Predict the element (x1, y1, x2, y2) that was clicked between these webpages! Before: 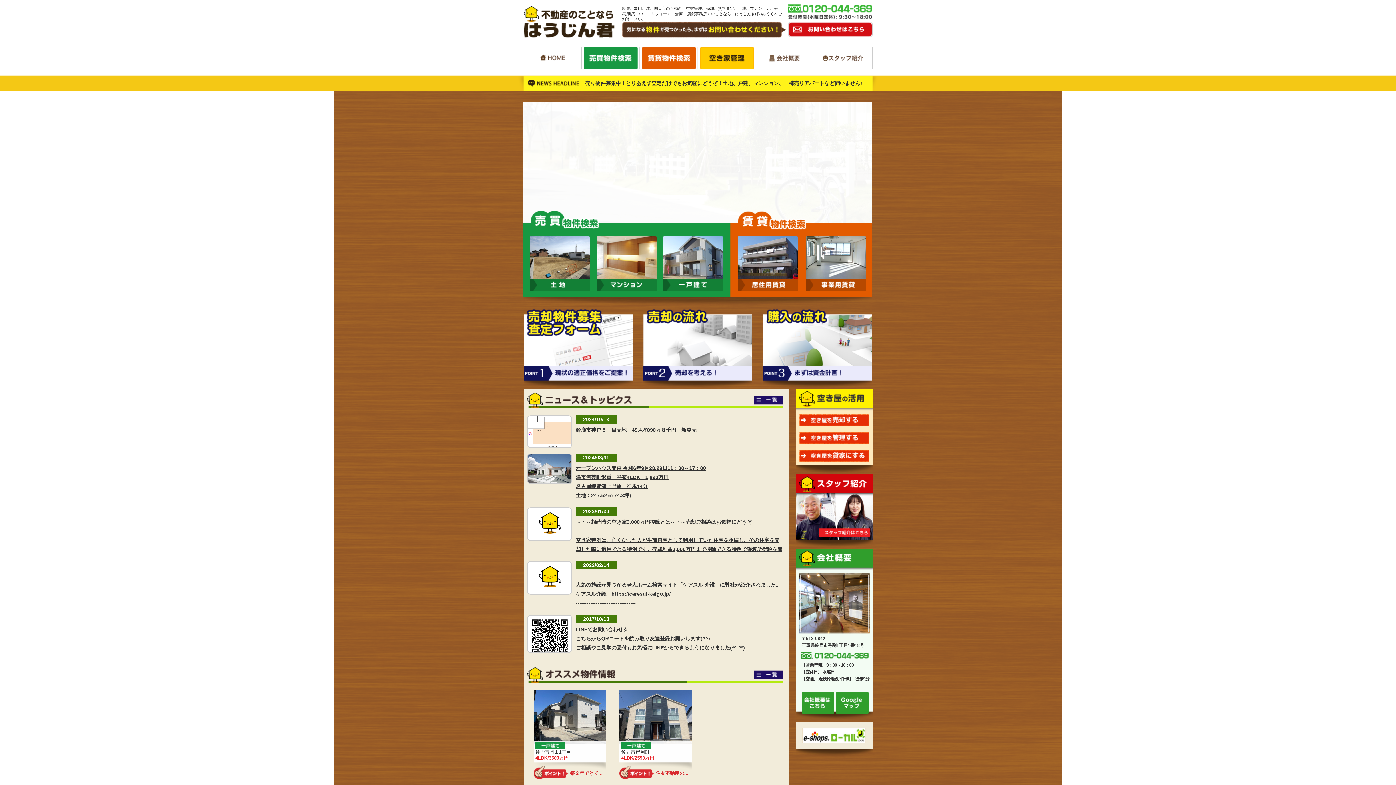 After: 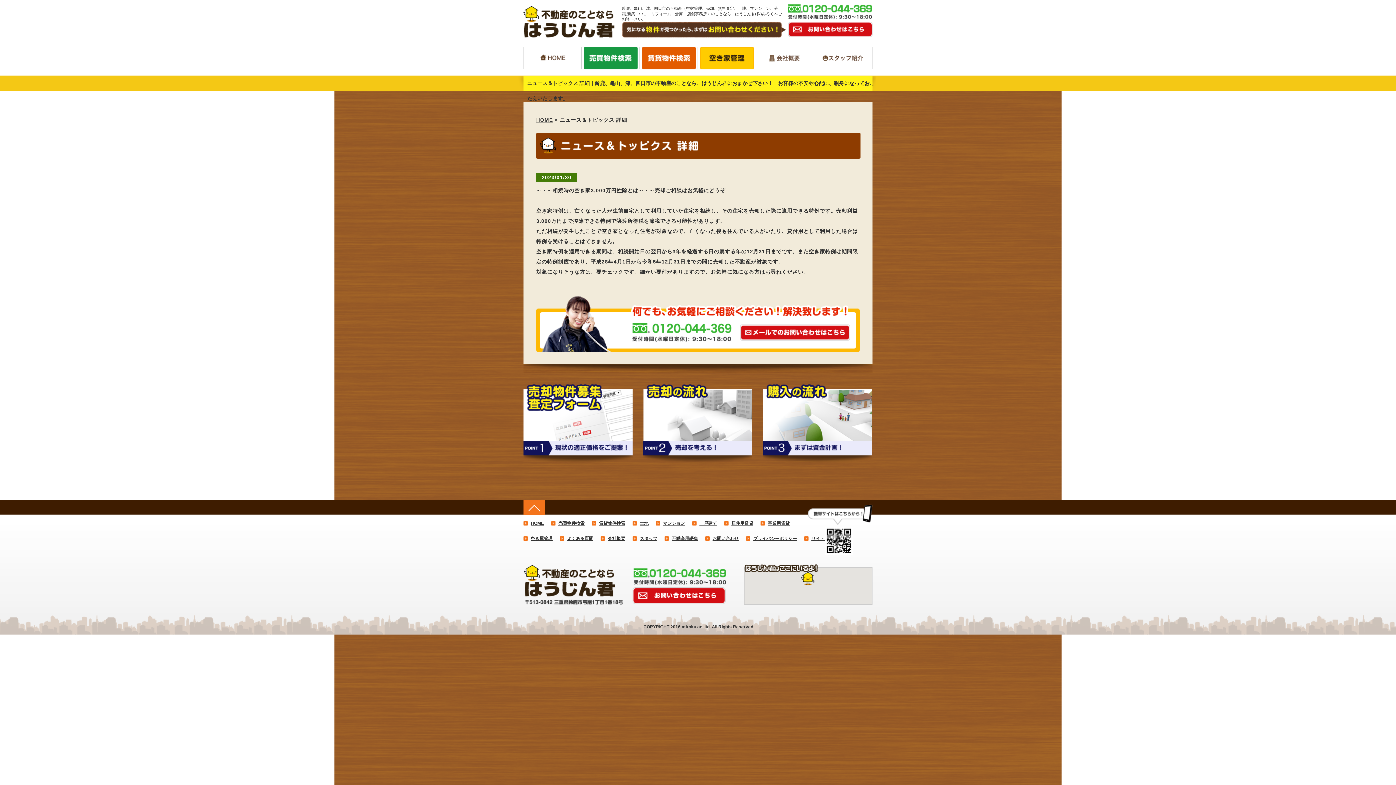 Action: bbox: (528, 535, 571, 541)